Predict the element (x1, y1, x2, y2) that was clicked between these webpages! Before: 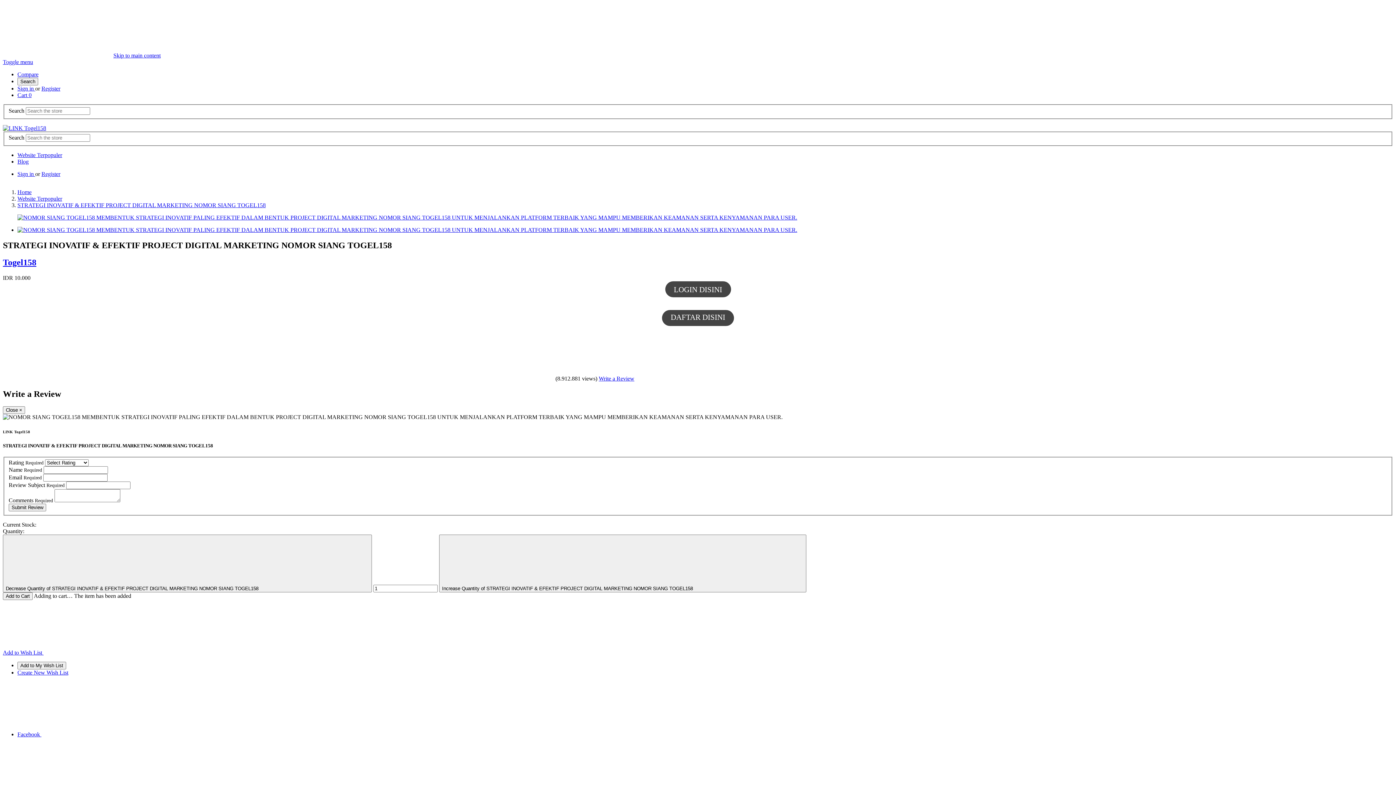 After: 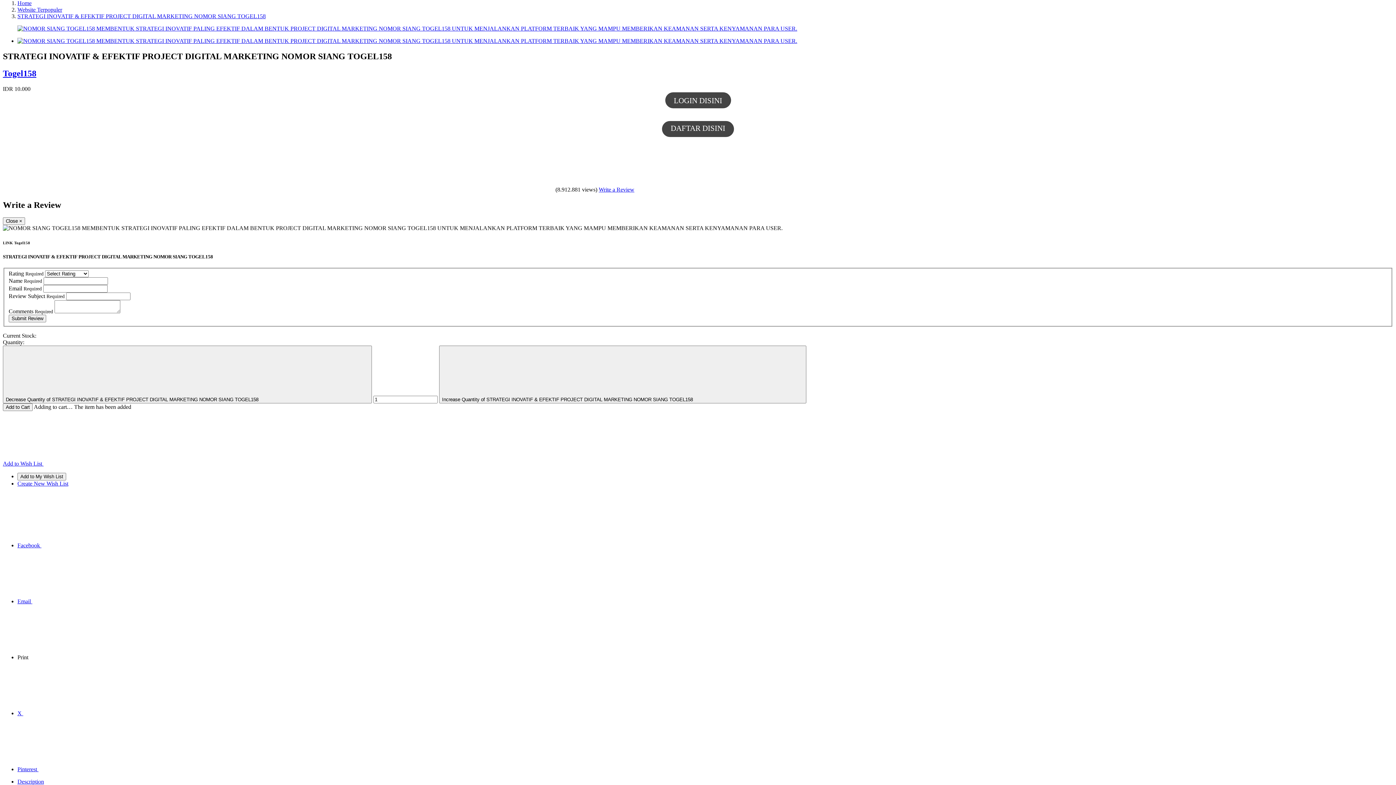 Action: bbox: (113, 52, 160, 58) label: Skip to main content